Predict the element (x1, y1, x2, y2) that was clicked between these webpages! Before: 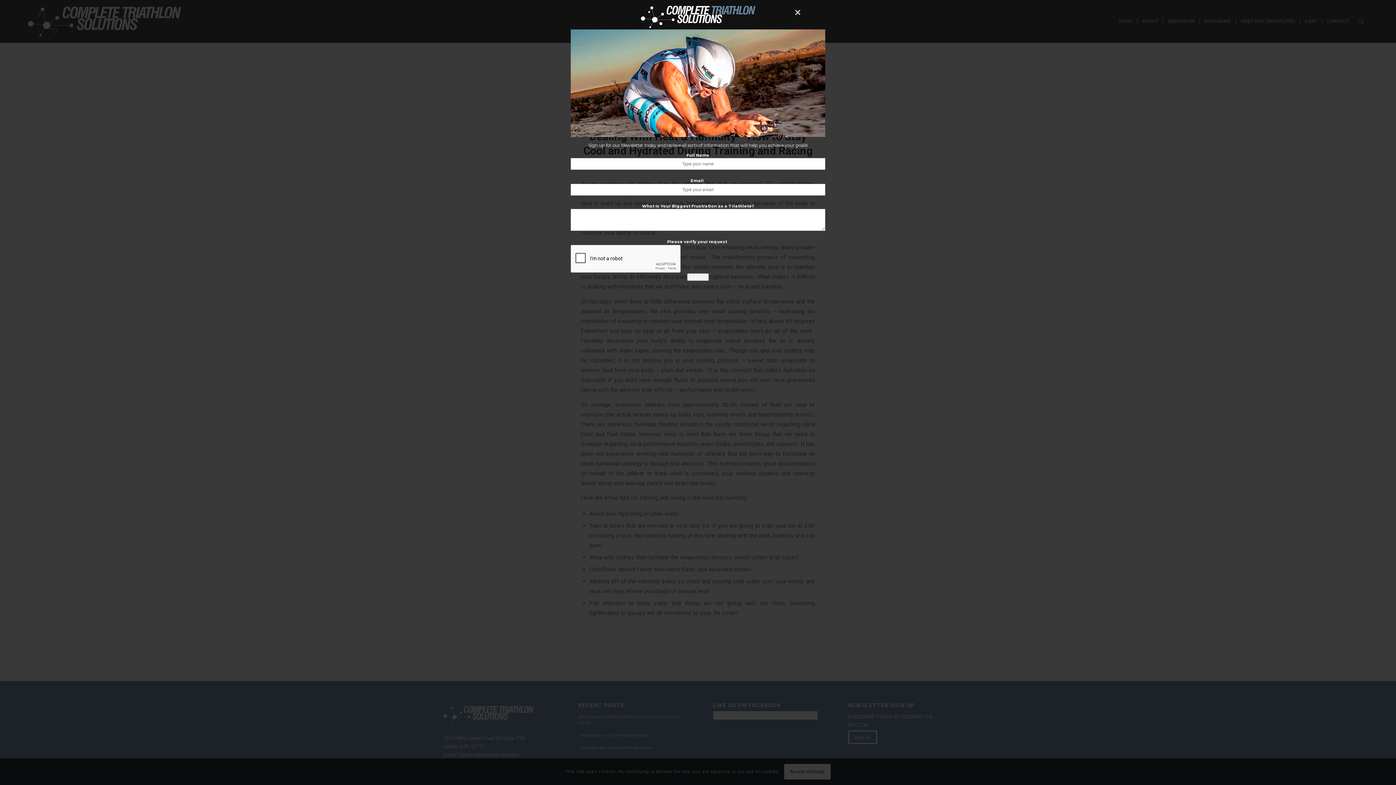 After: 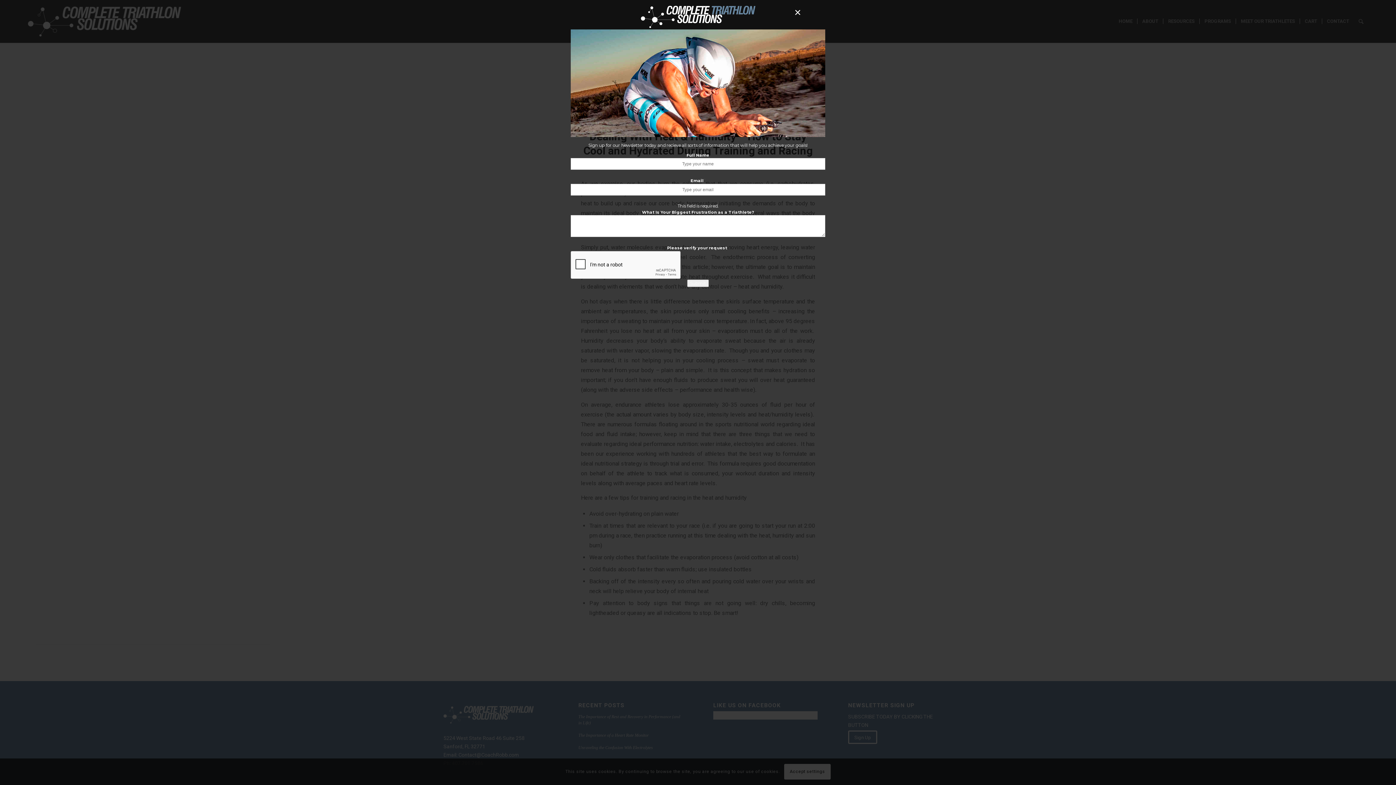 Action: label: Submit bbox: (687, 273, 709, 281)